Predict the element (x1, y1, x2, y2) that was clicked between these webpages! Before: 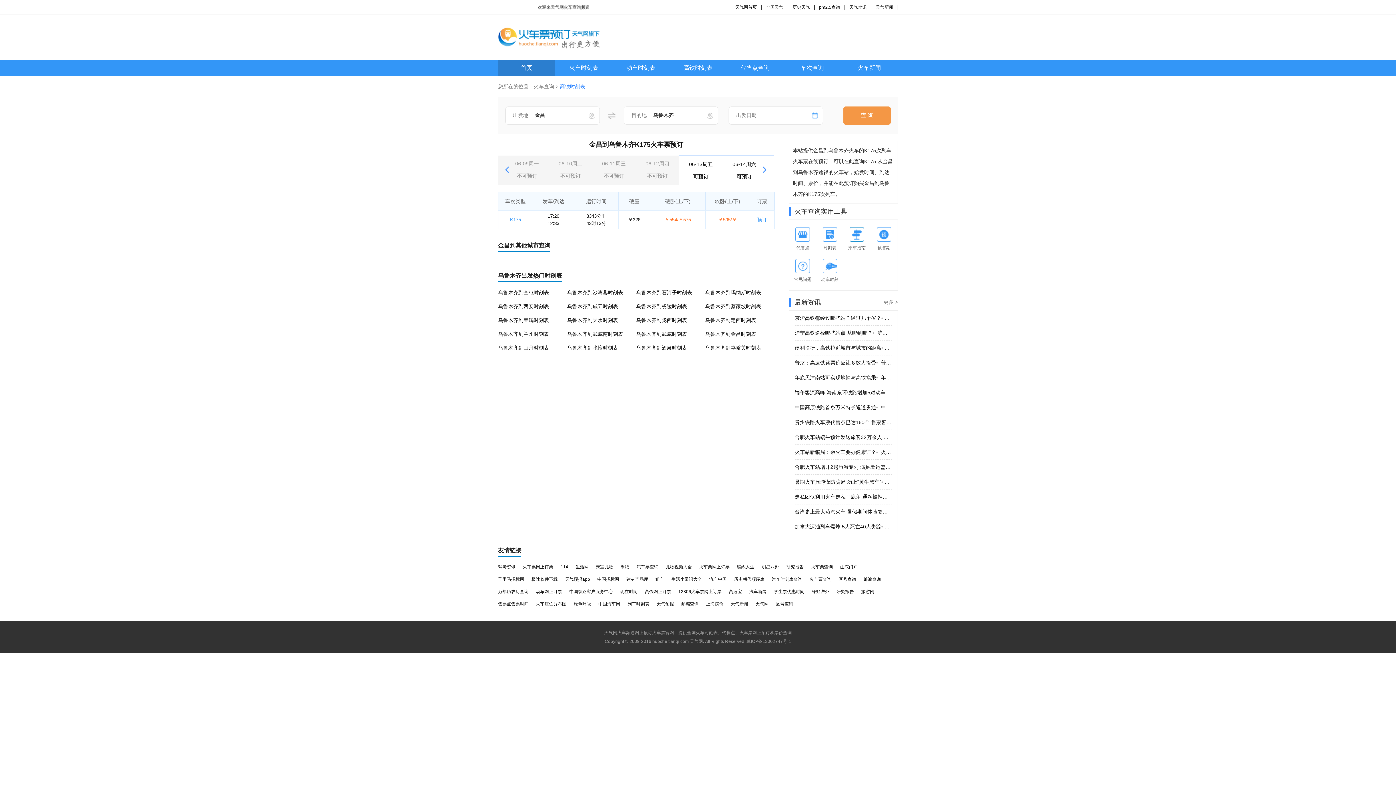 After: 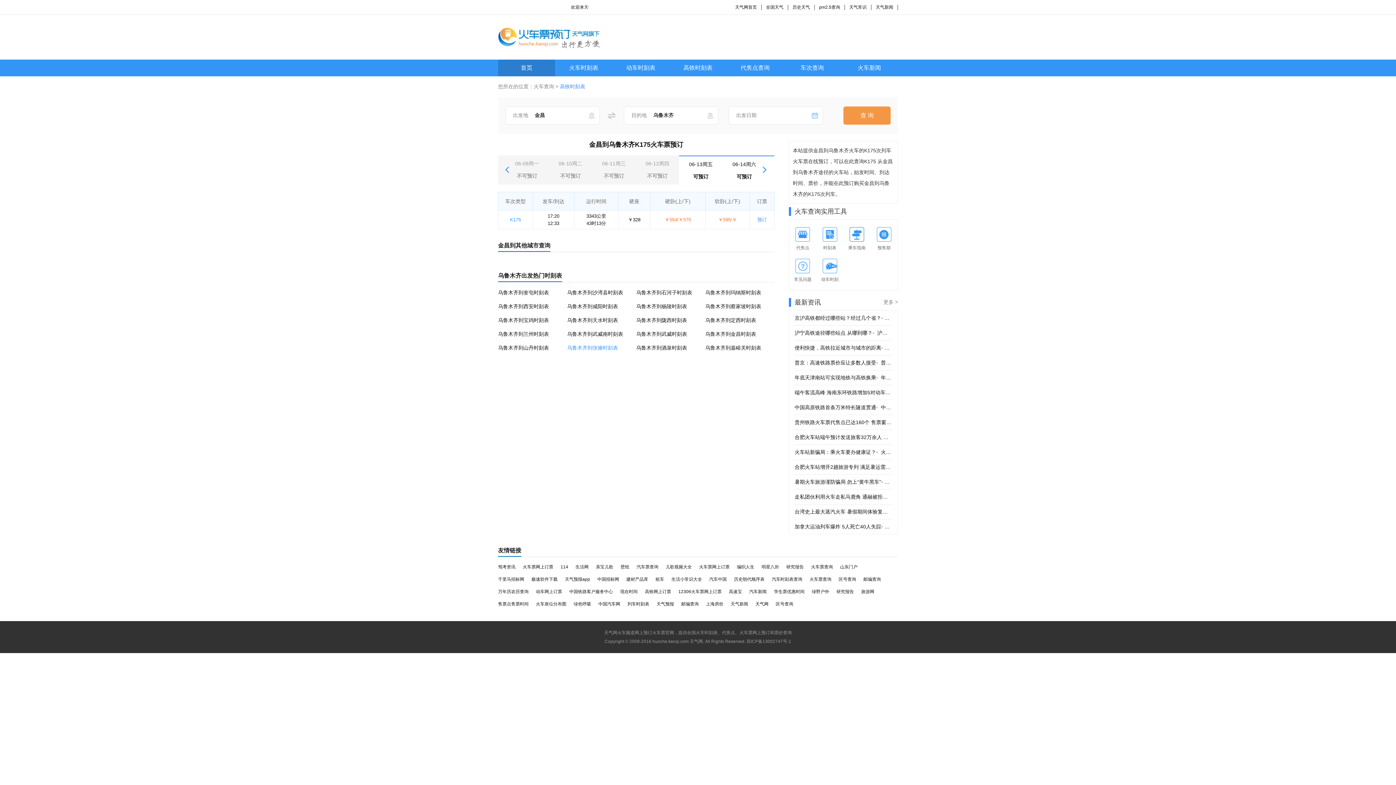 Action: bbox: (567, 345, 618, 350) label: 乌鲁木齐到张掖时刻表